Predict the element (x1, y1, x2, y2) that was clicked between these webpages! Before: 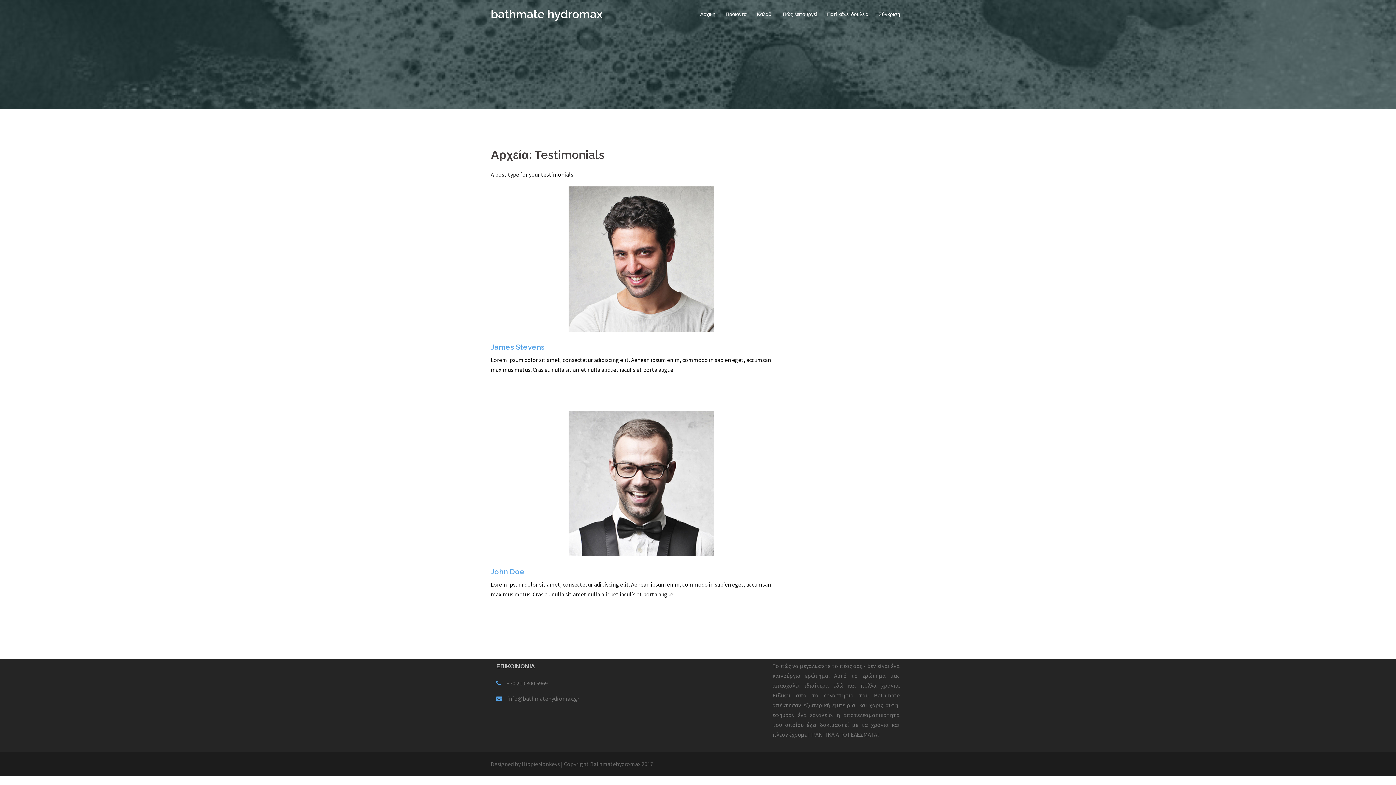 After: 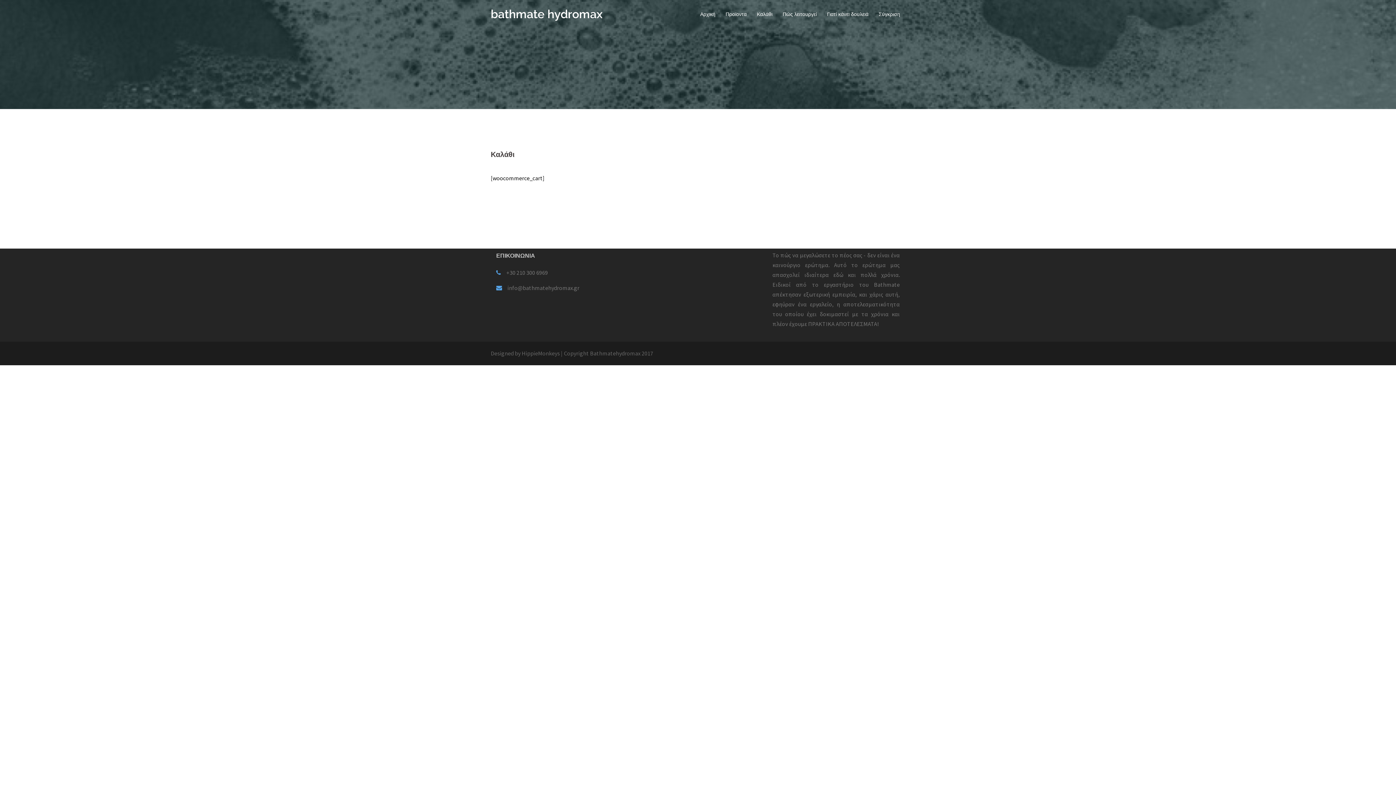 Action: bbox: (757, 10, 772, 18) label: Καλάθι